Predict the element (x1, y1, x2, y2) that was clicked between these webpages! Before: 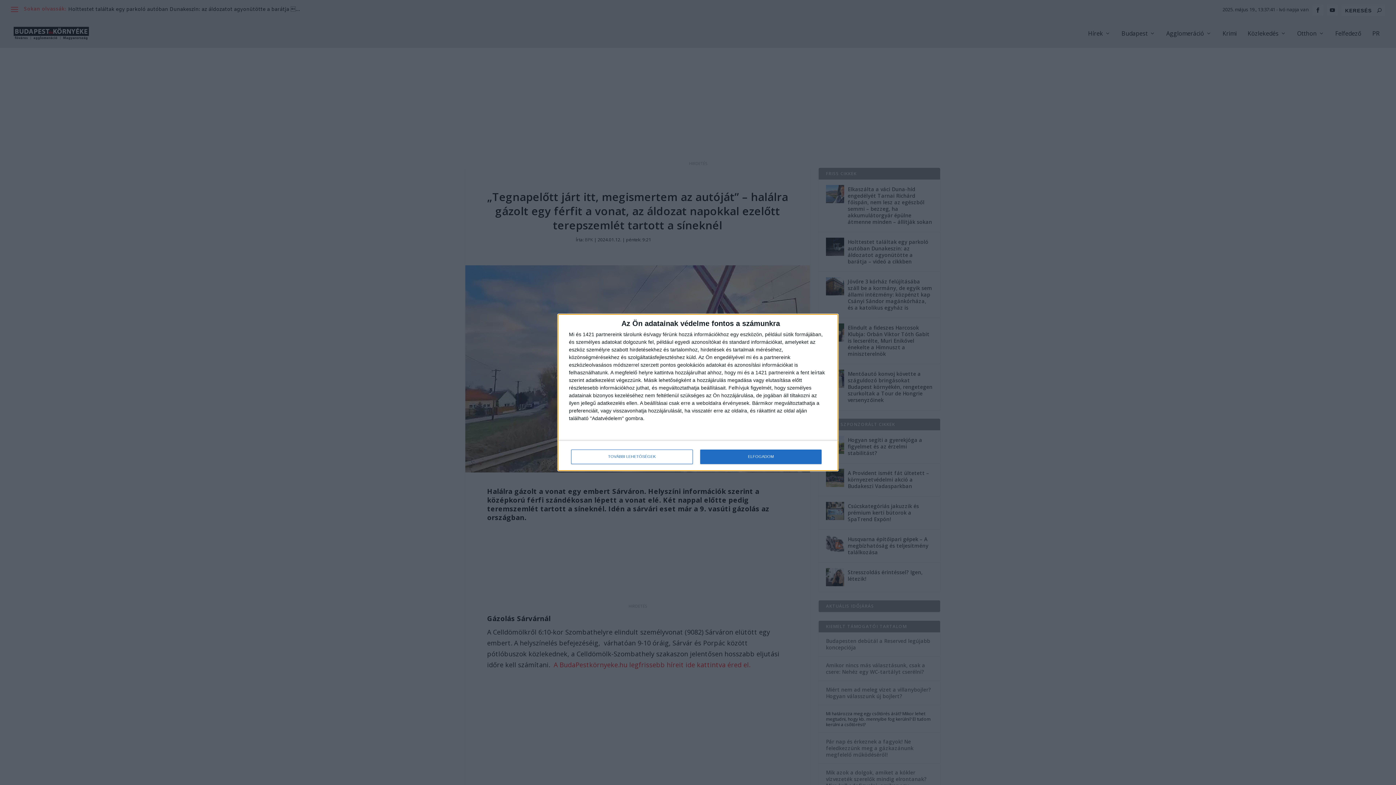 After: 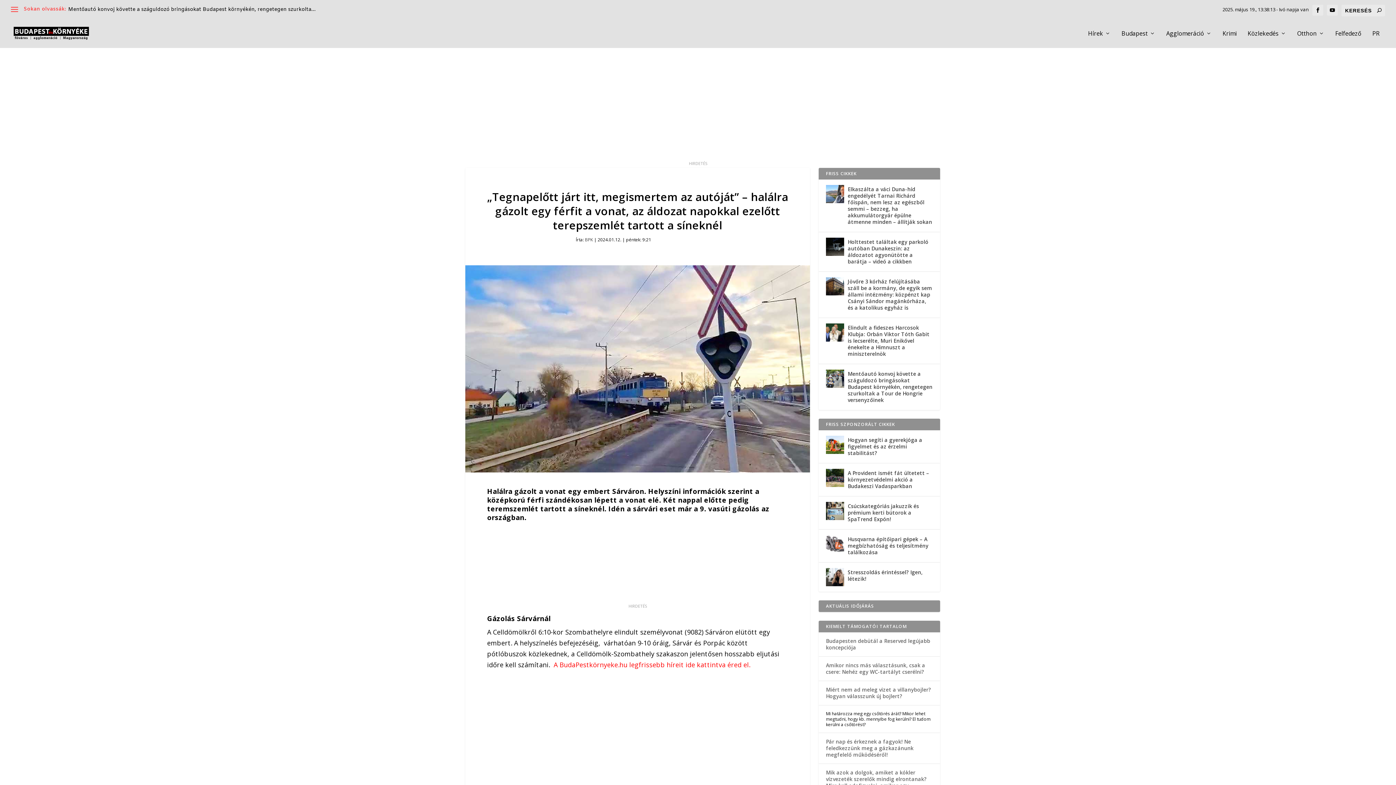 Action: label: ELFOGADOM bbox: (700, 449, 821, 464)